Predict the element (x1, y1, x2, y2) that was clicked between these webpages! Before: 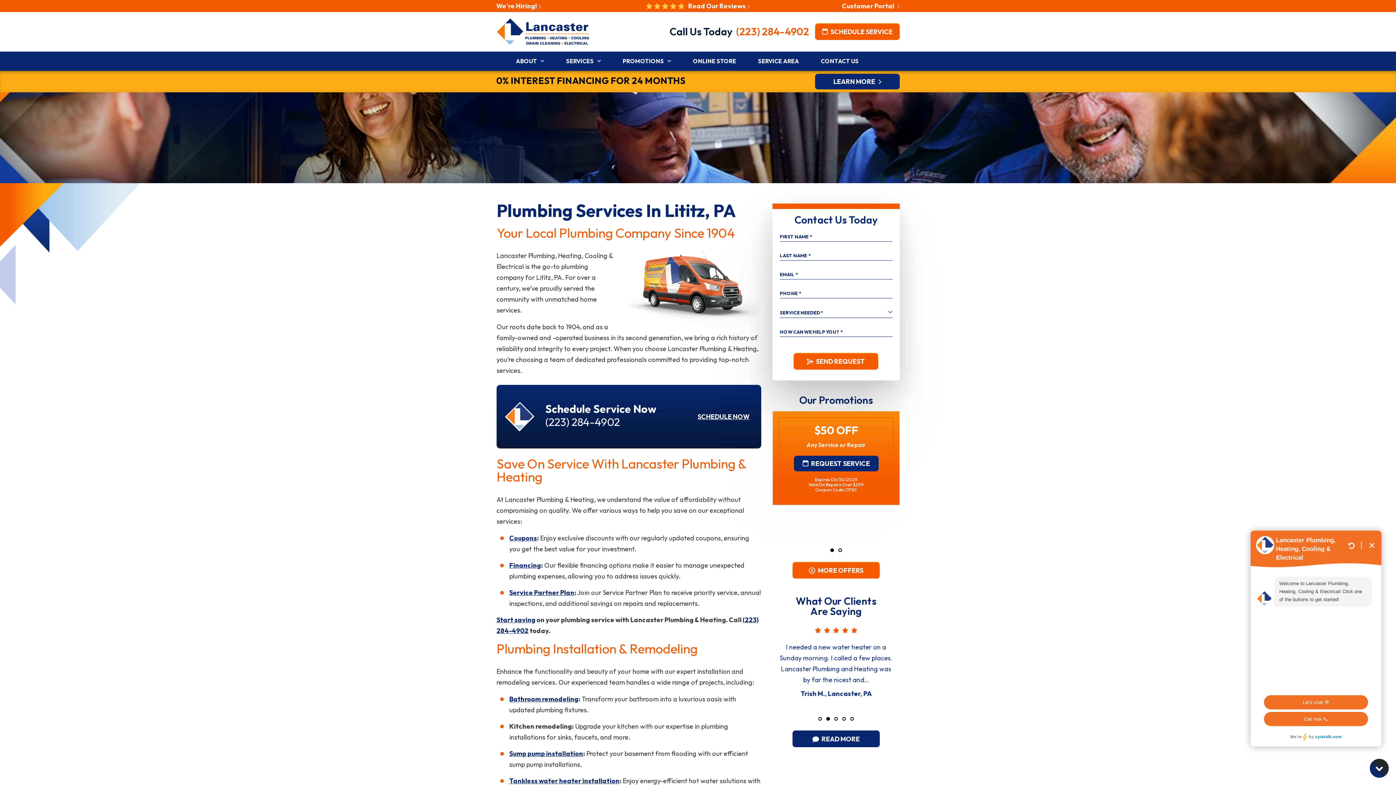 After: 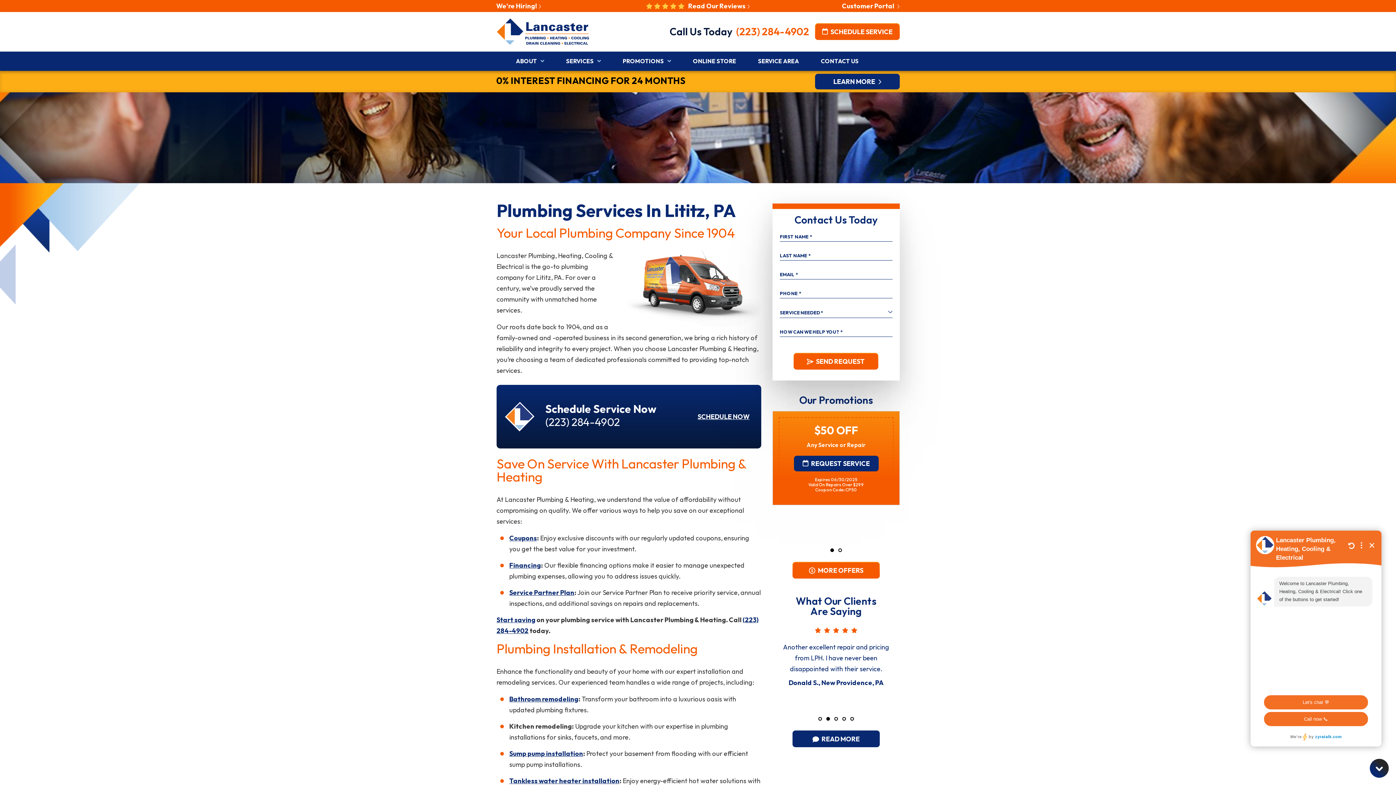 Action: bbox: (826, 717, 830, 721) label: Go to slide 2